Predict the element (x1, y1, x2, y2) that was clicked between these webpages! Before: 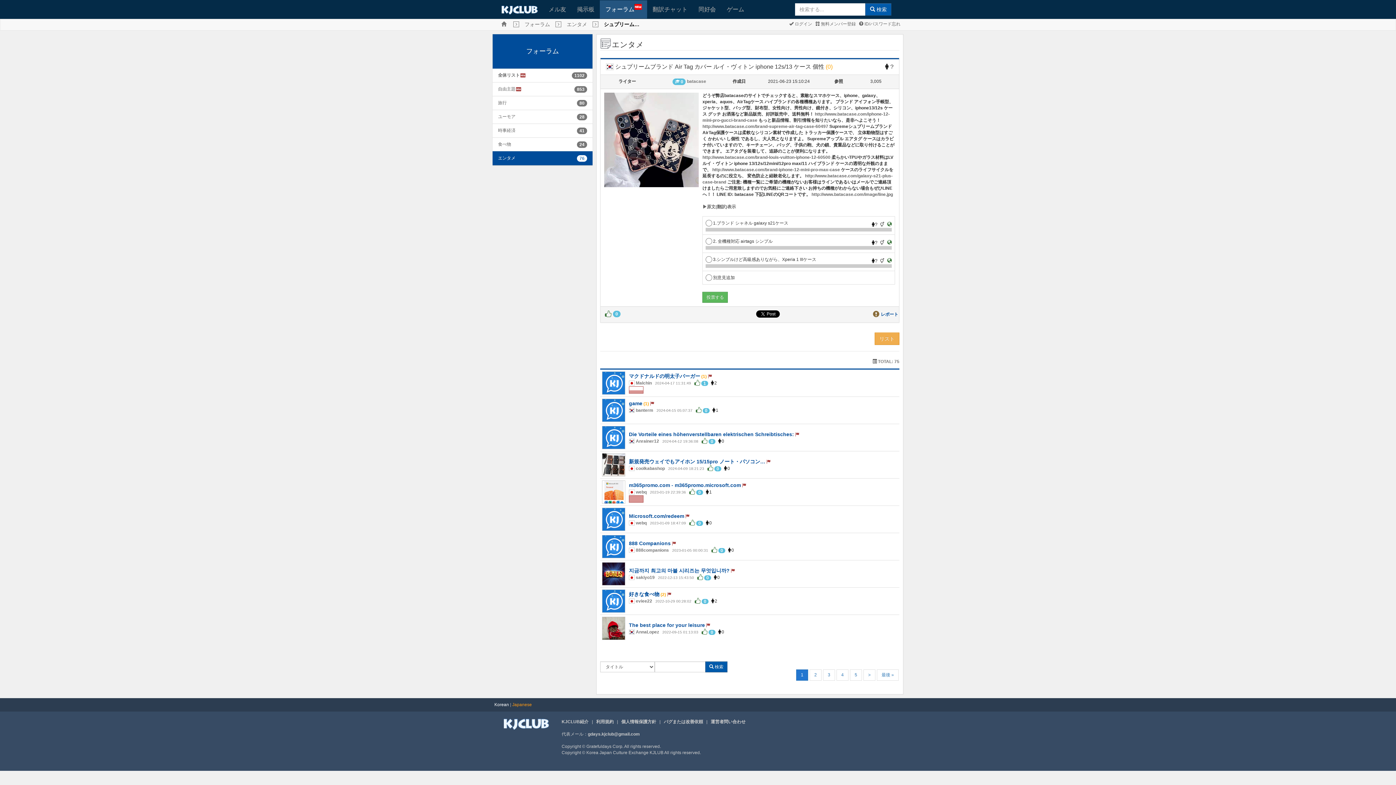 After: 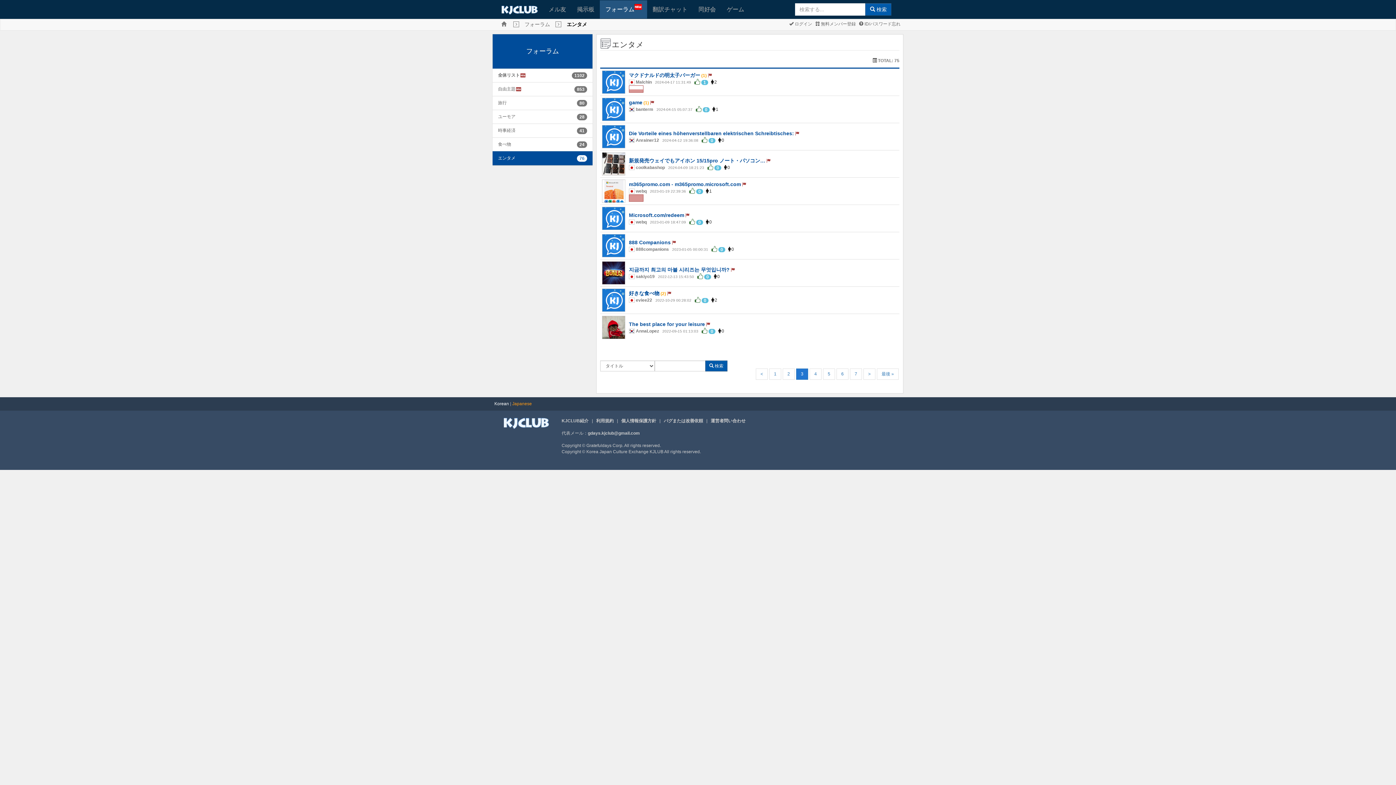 Action: label: リスト bbox: (874, 332, 899, 345)